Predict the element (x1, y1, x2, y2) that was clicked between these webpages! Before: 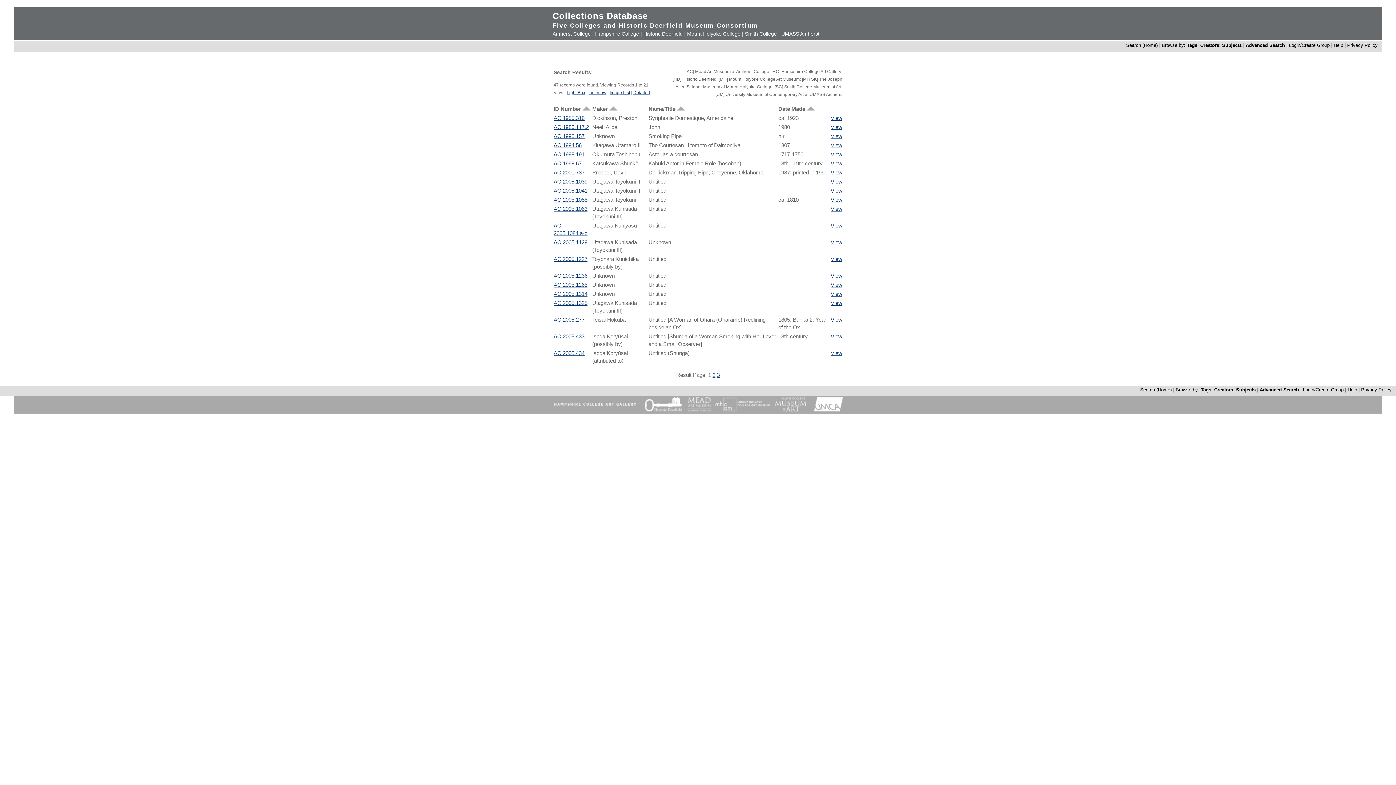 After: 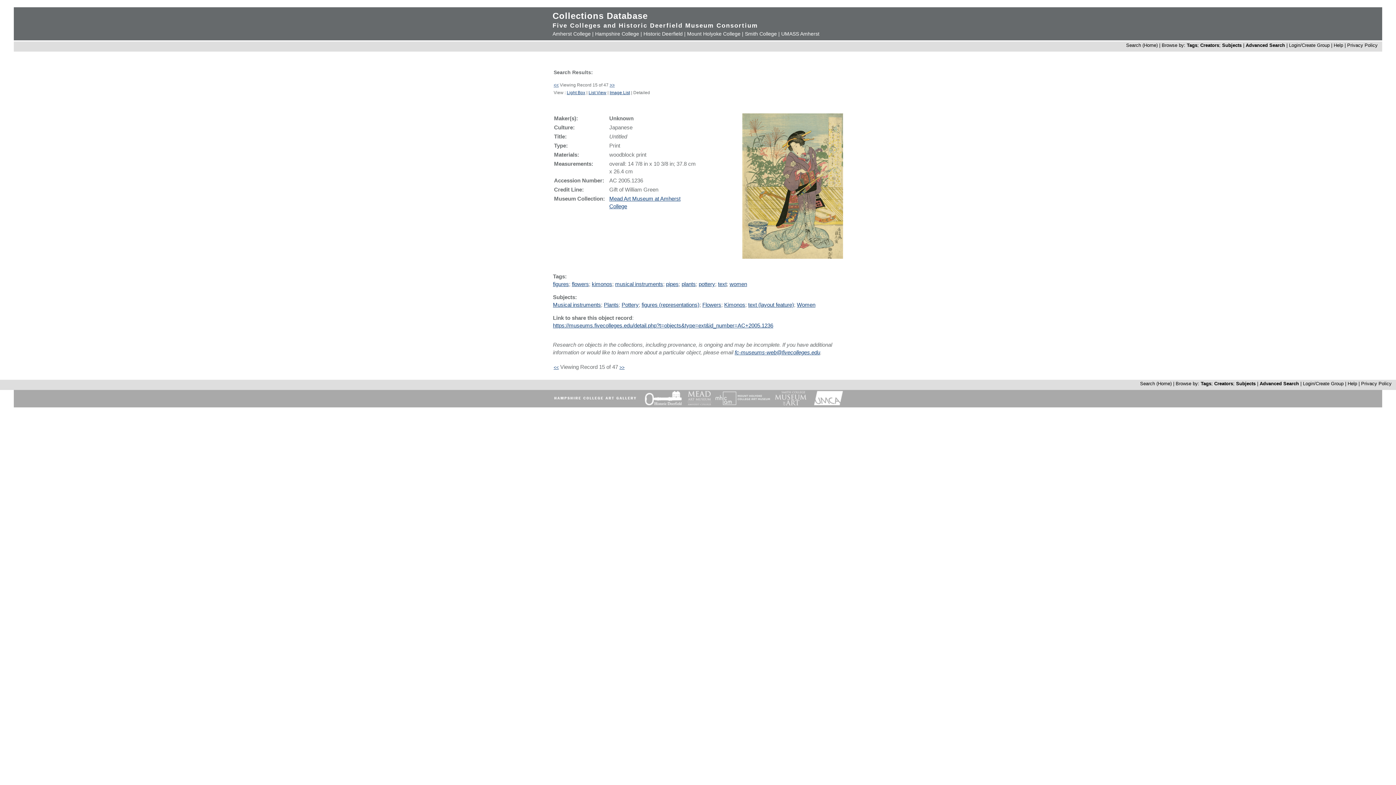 Action: bbox: (553, 272, 587, 278) label: AC 2005.1236